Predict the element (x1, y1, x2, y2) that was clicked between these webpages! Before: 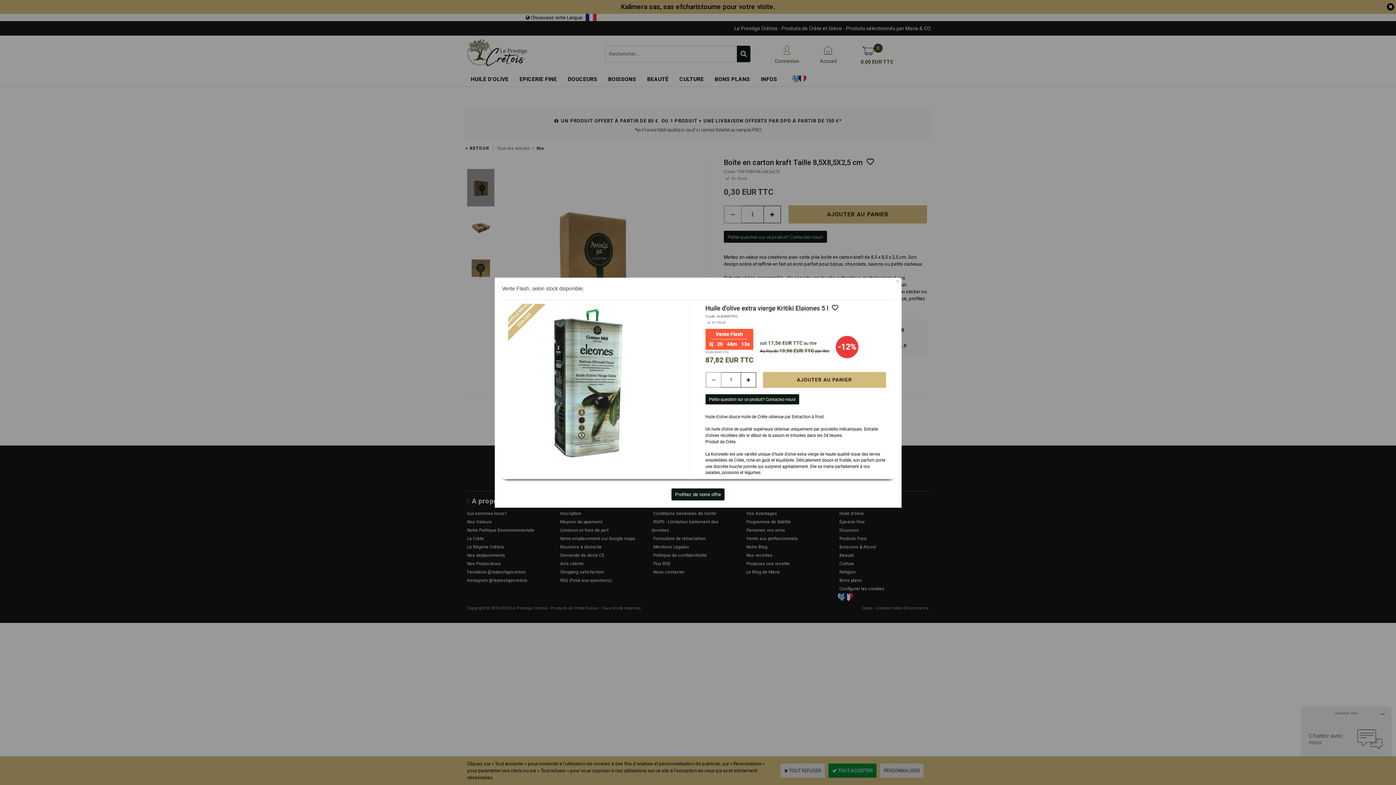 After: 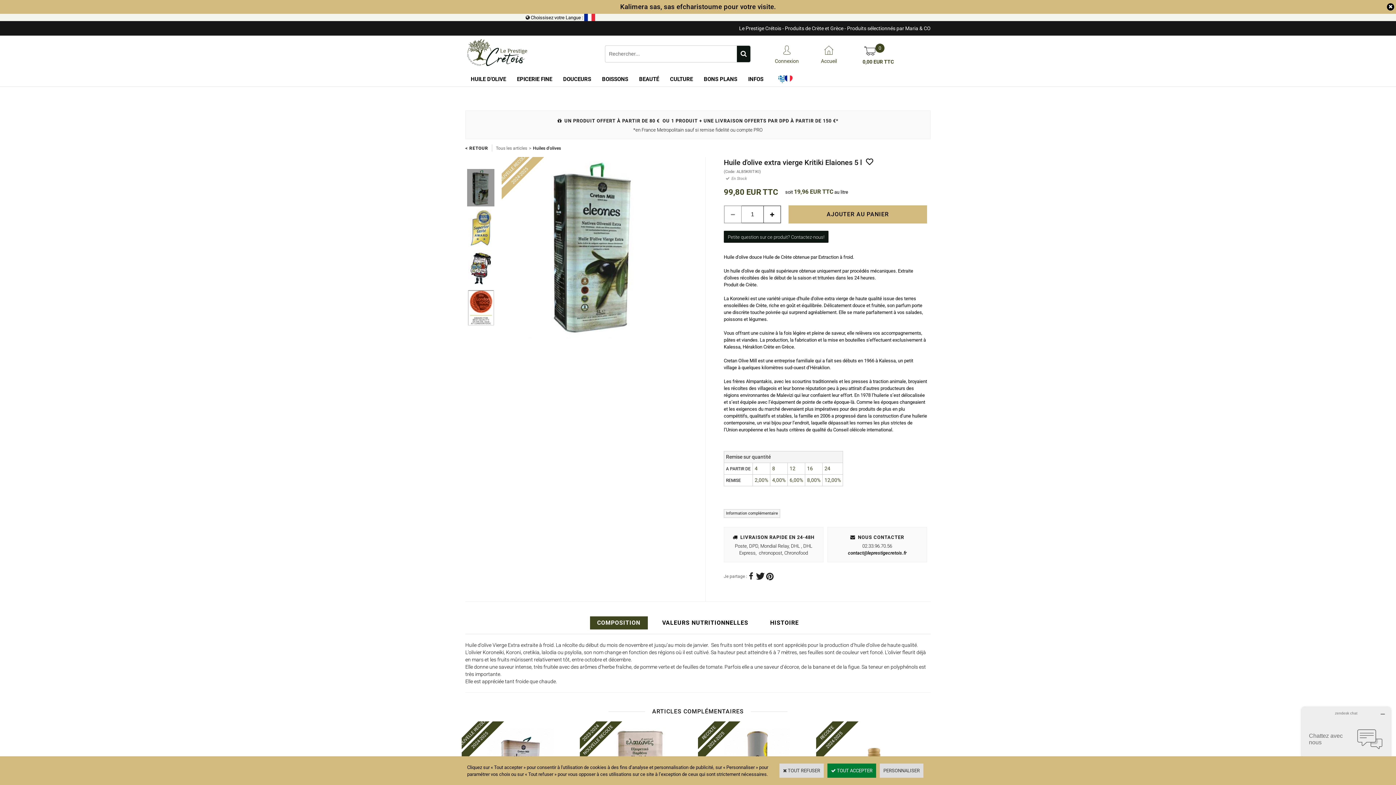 Action: bbox: (671, 488, 724, 500) label: Profitez de notre offre